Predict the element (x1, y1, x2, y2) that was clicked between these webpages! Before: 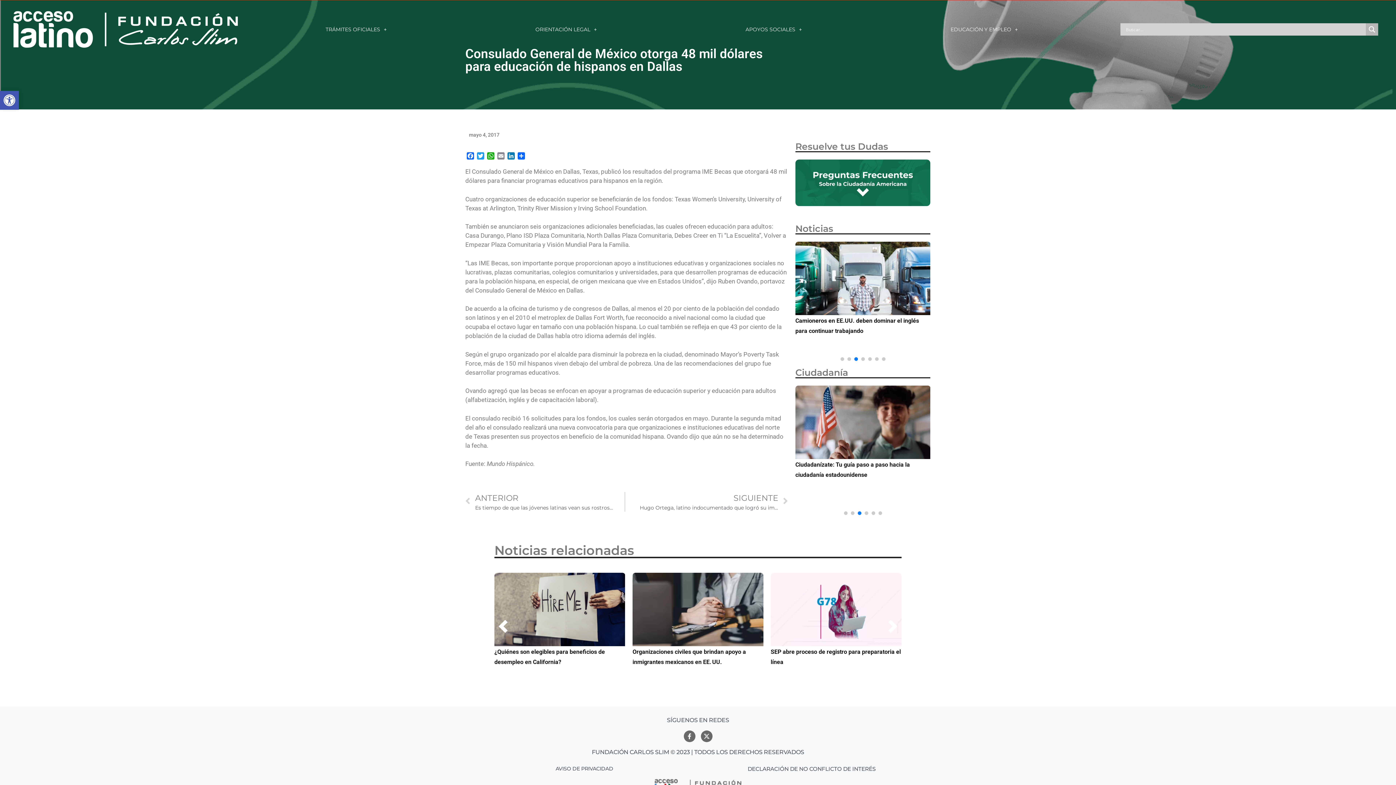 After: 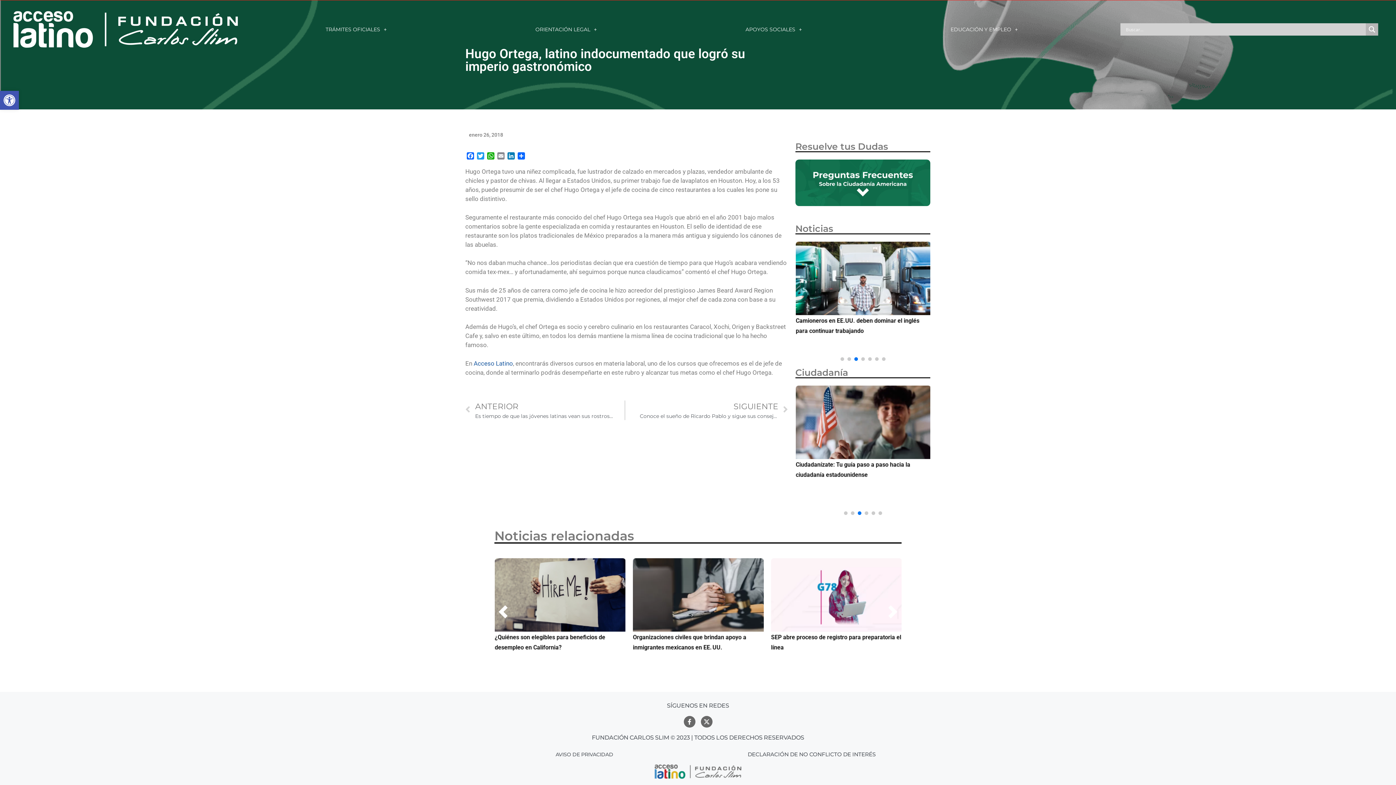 Action: label: SIGUIENTE
Hugo Ortega, latino indocumentado que logró su imperio gastronómico
Next bbox: (639, 492, 788, 511)